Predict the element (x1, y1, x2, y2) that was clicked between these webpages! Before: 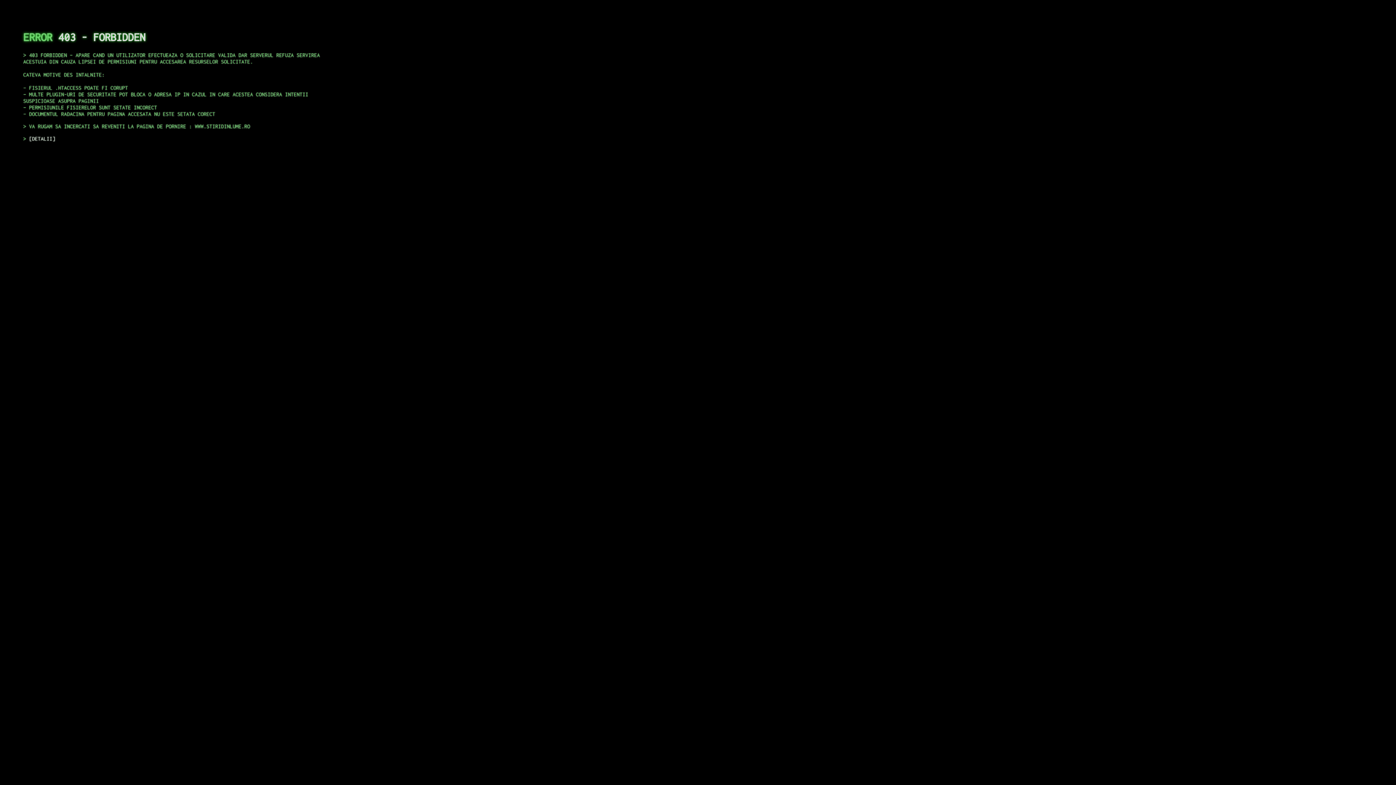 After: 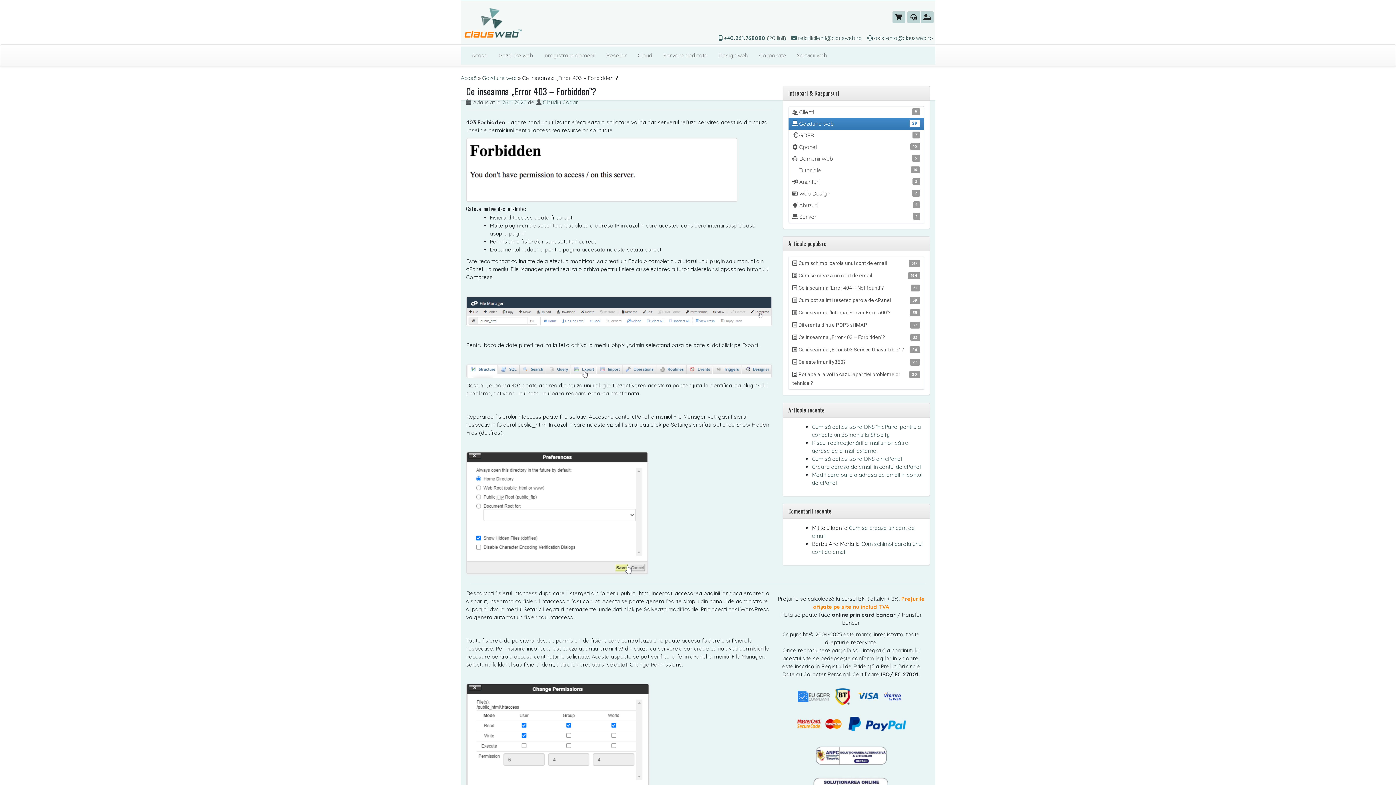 Action: bbox: (29, 135, 55, 141) label: DETALII